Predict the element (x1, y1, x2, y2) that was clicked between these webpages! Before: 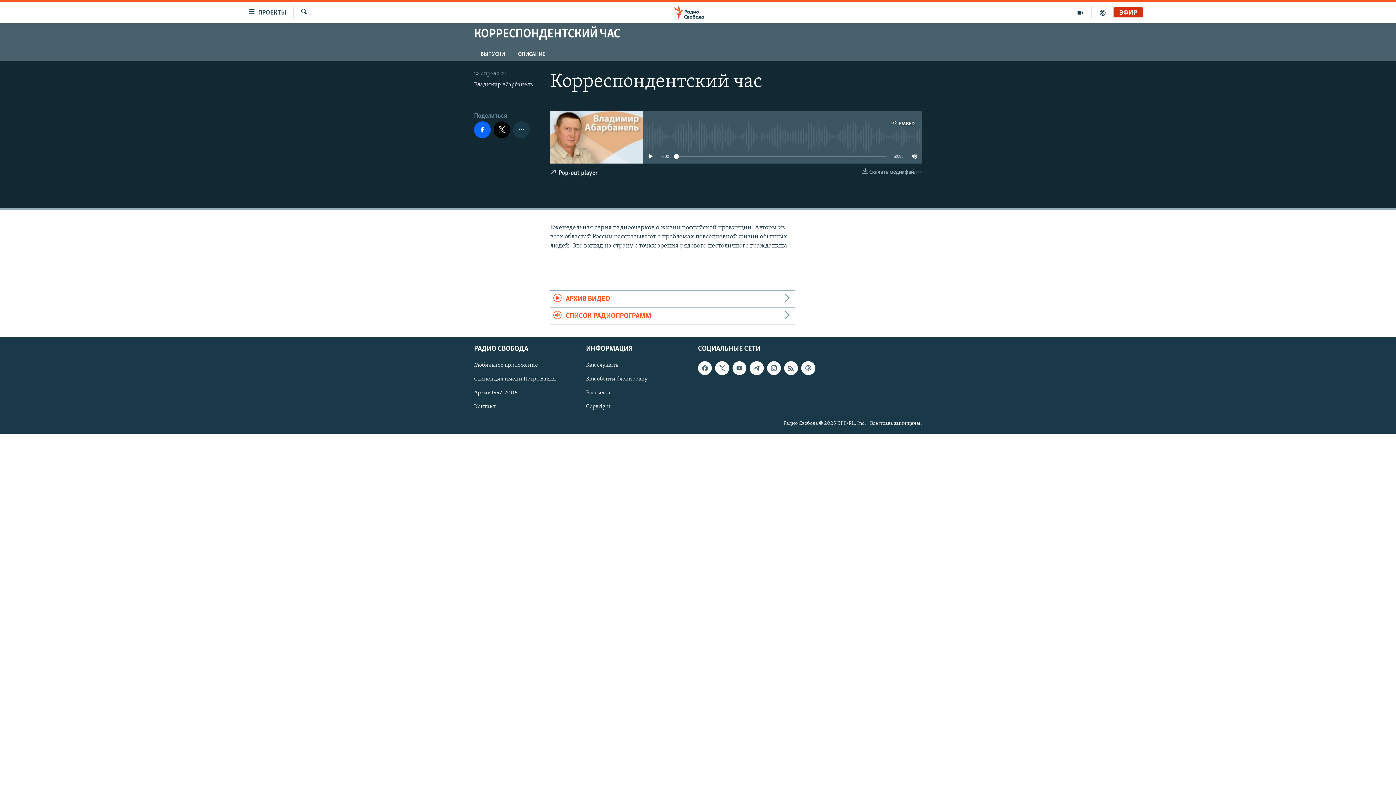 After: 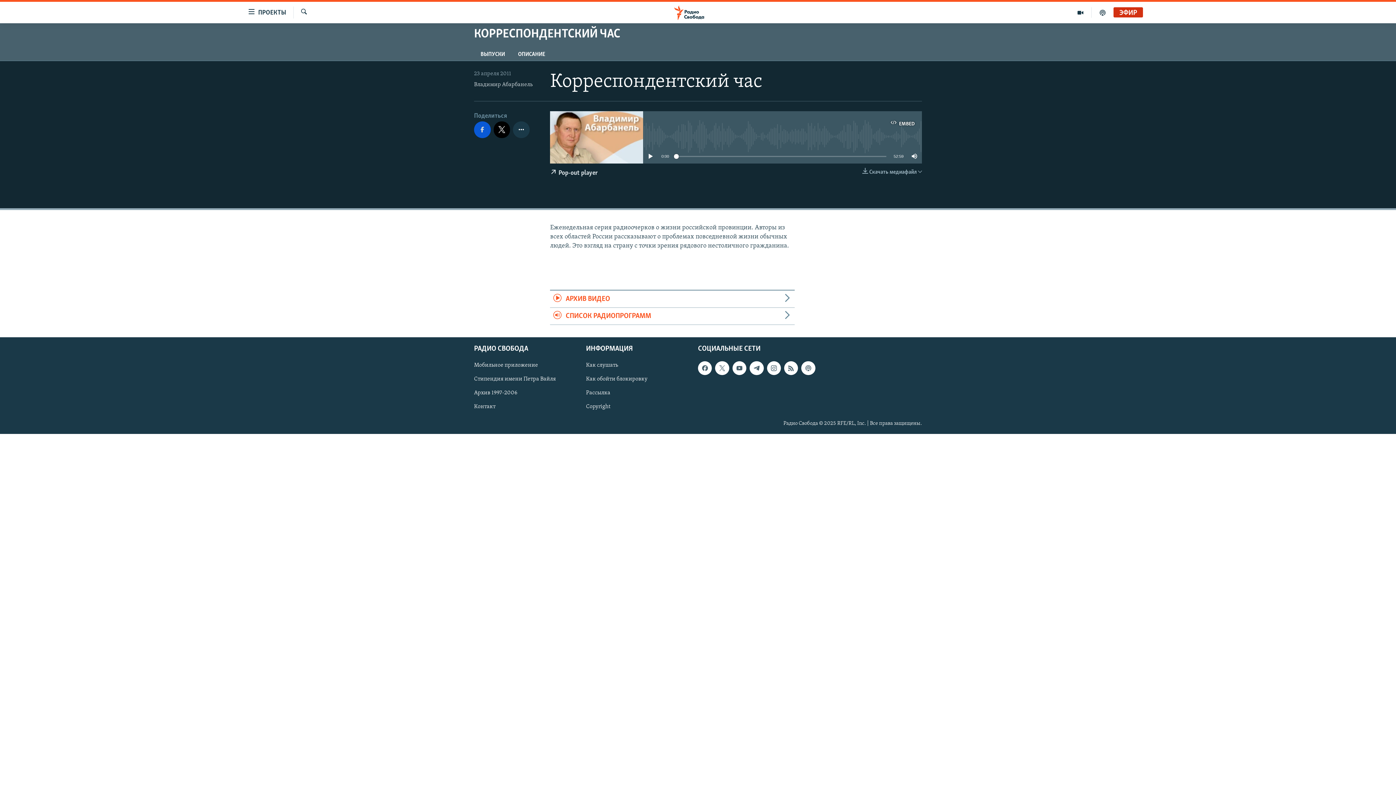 Action: bbox: (474, 121, 490, 138)